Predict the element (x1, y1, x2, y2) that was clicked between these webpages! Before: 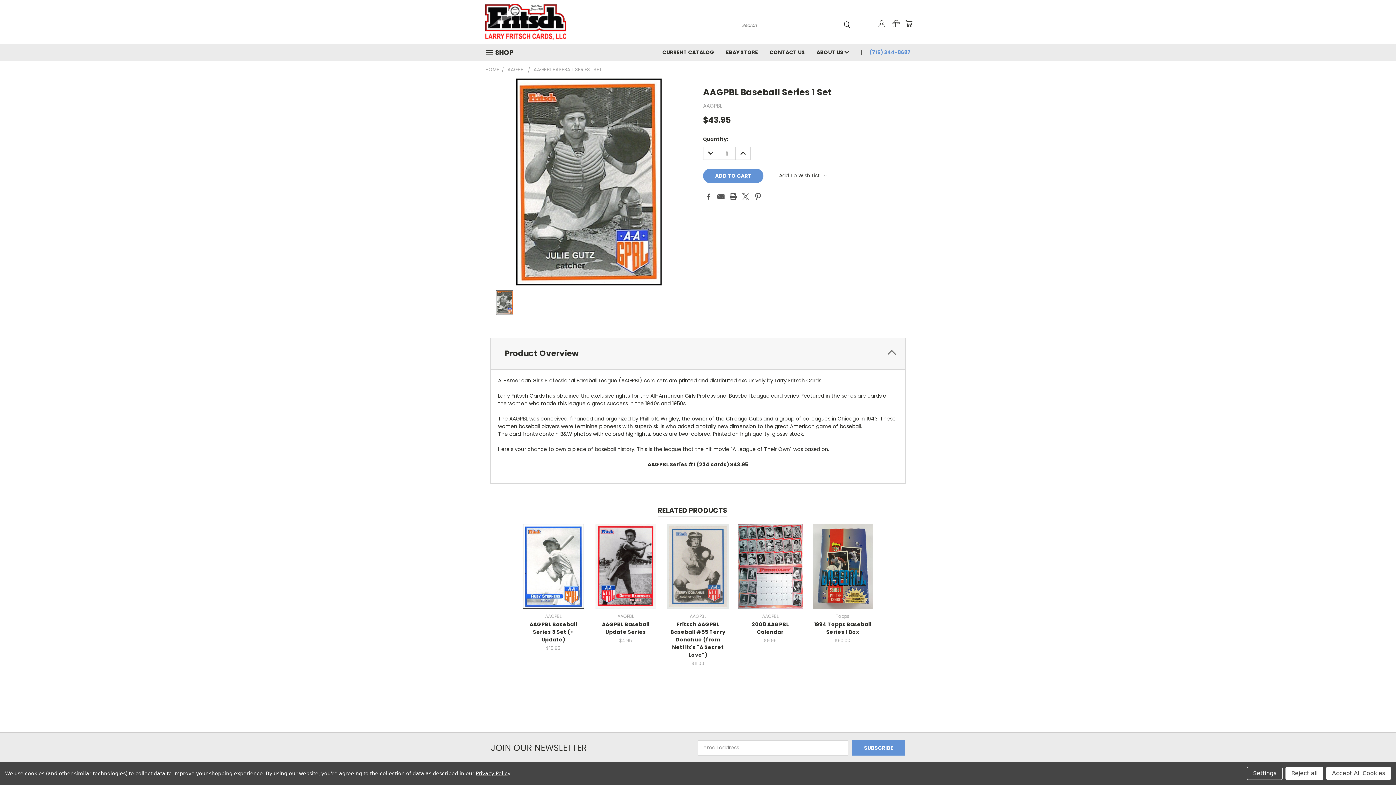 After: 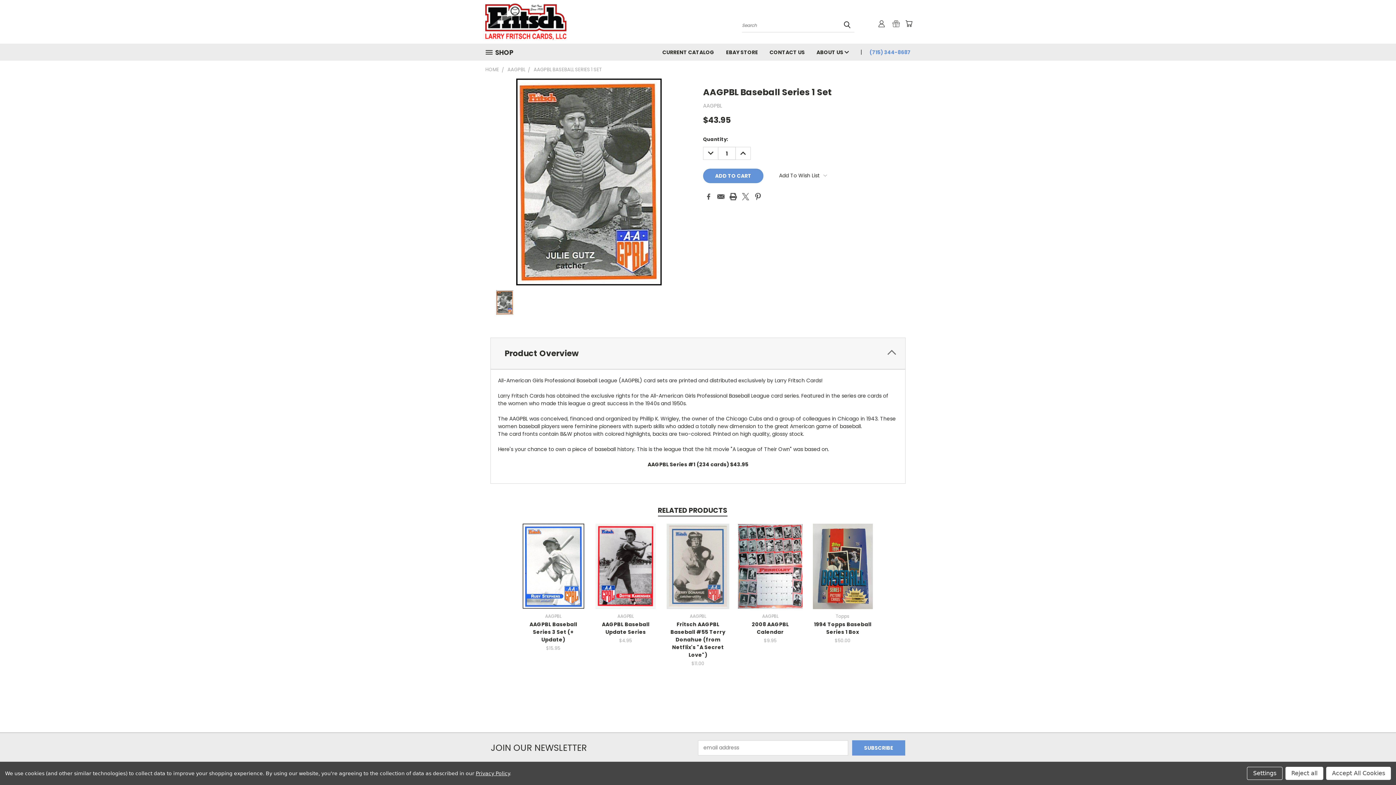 Action: bbox: (475, 770, 509, 776) label: Privacy Policy